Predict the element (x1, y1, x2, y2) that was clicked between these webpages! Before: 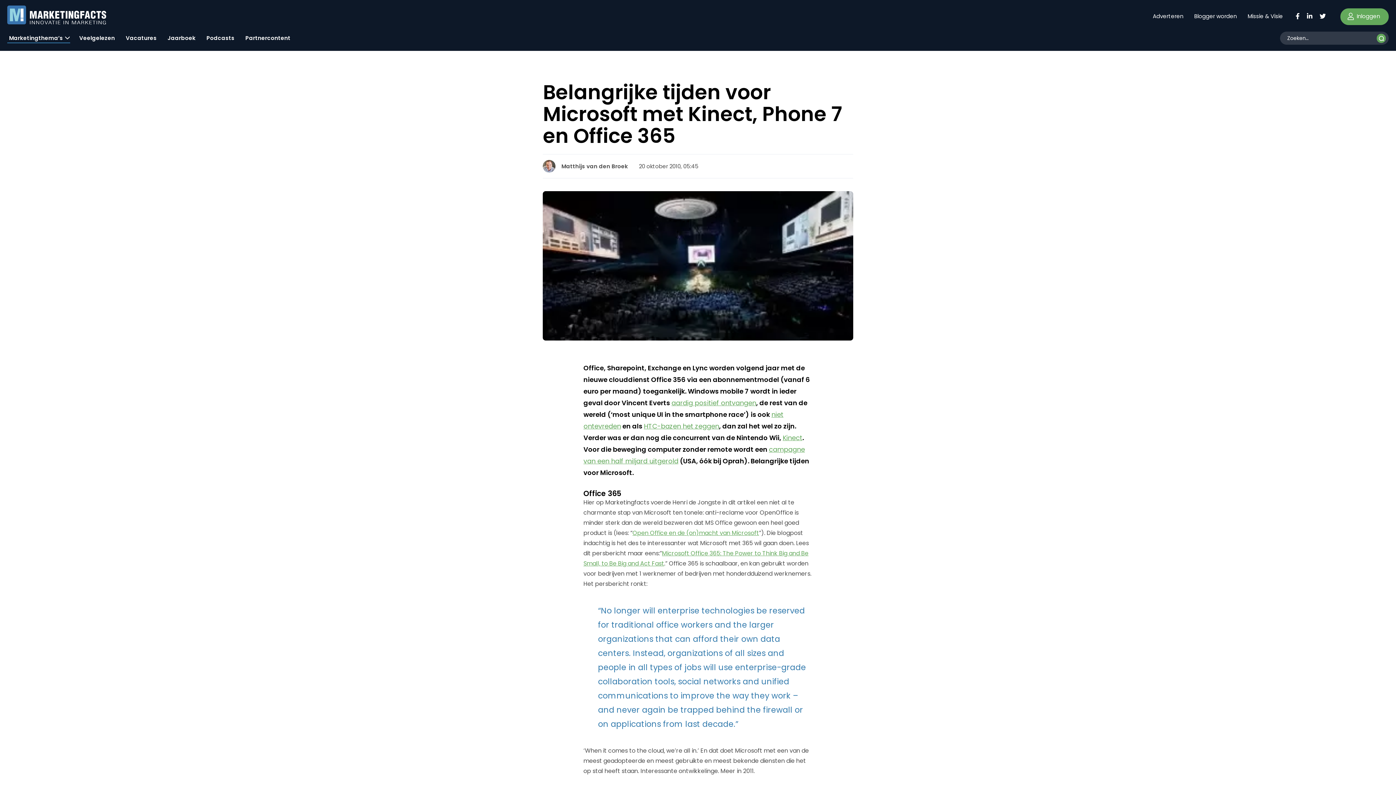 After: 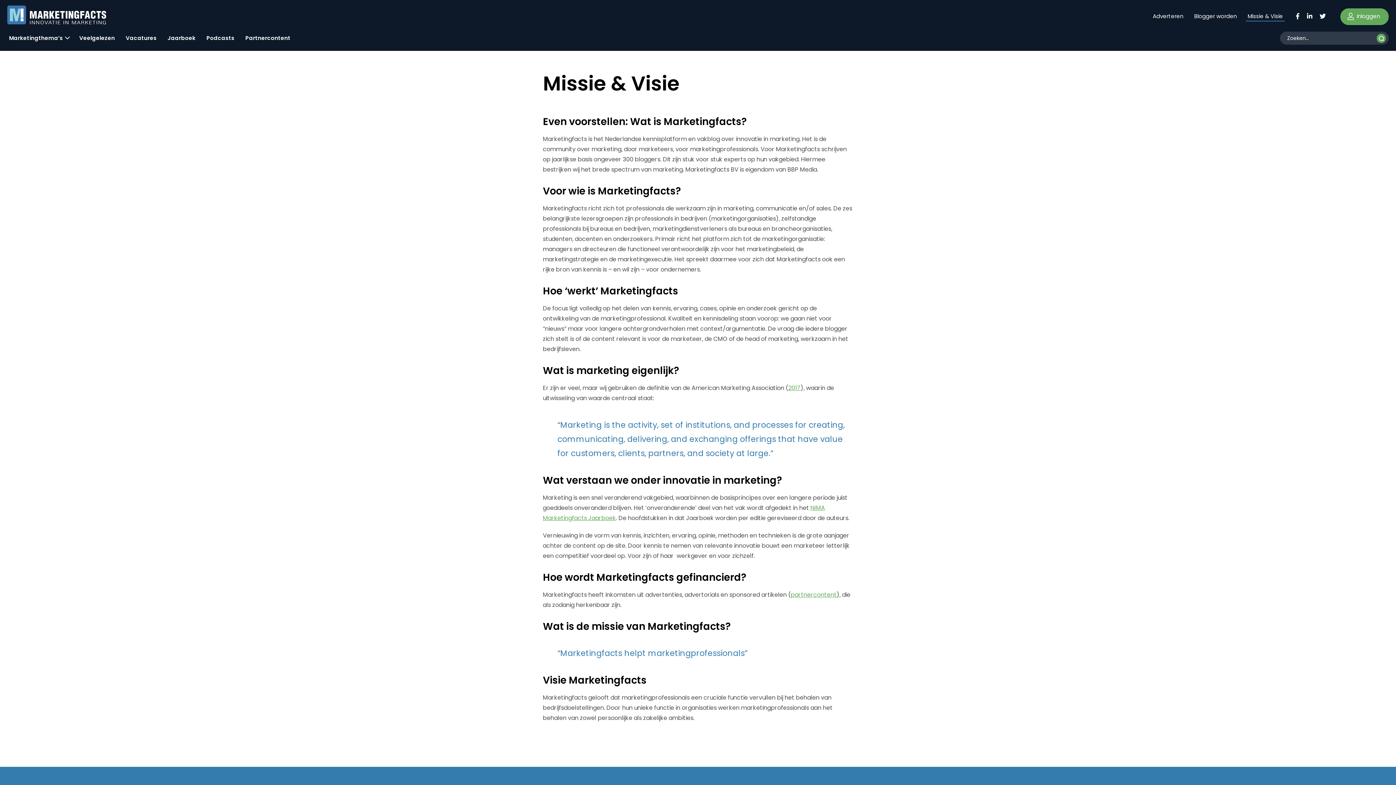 Action: label: Missie & Visie bbox: (1246, 8, 1285, 21)